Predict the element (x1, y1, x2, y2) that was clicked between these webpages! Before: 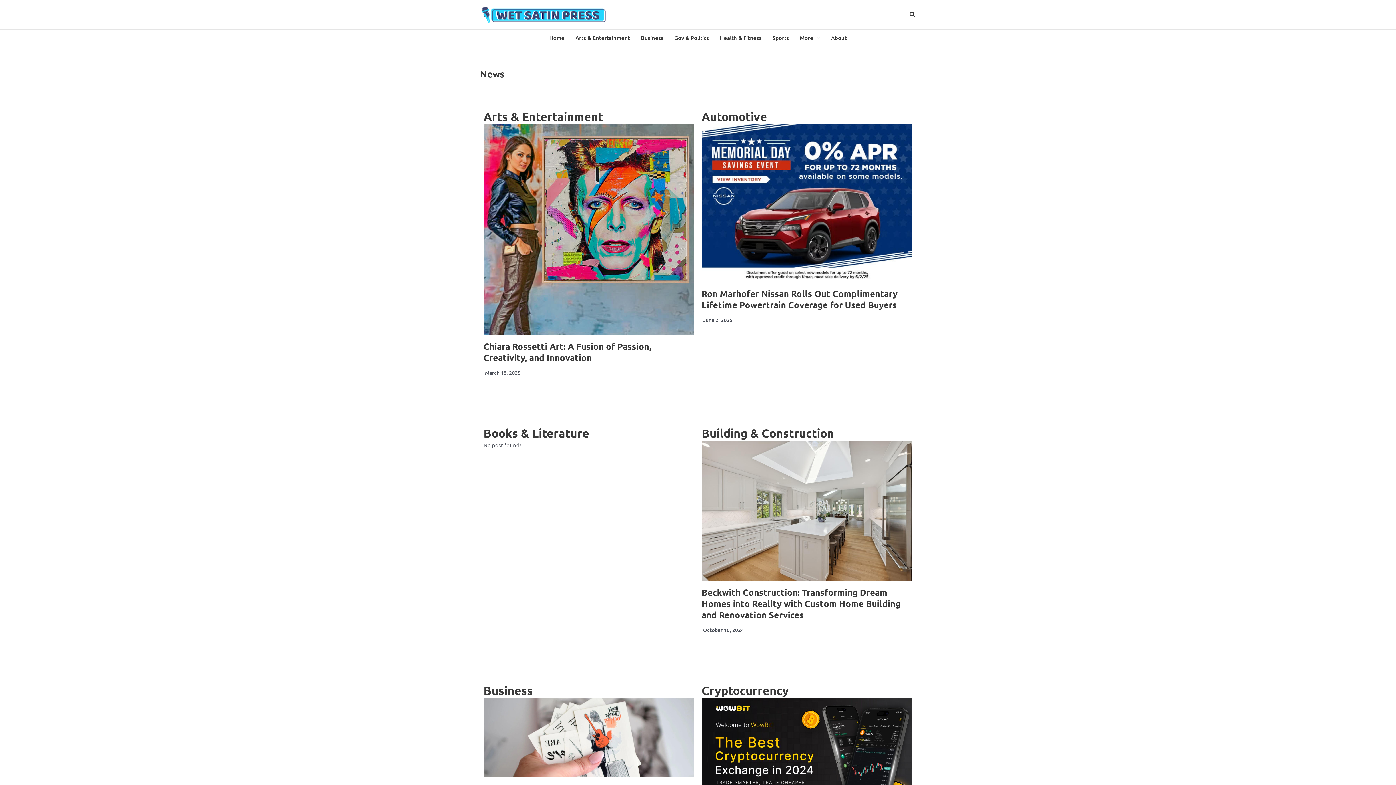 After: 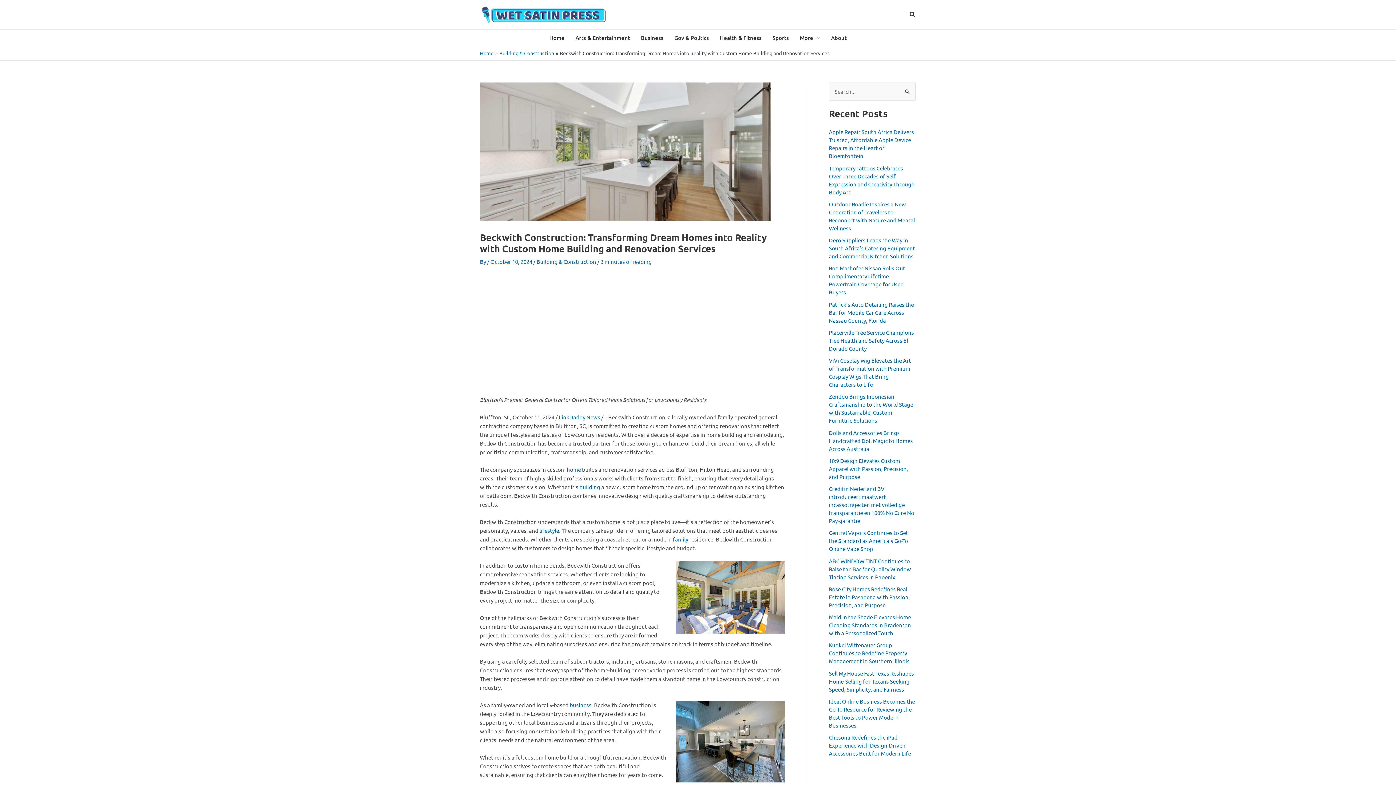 Action: label: Beckwith Construction: Transforming Dream Homes into Reality with Custom Home Building and Renovation Services bbox: (701, 587, 900, 620)